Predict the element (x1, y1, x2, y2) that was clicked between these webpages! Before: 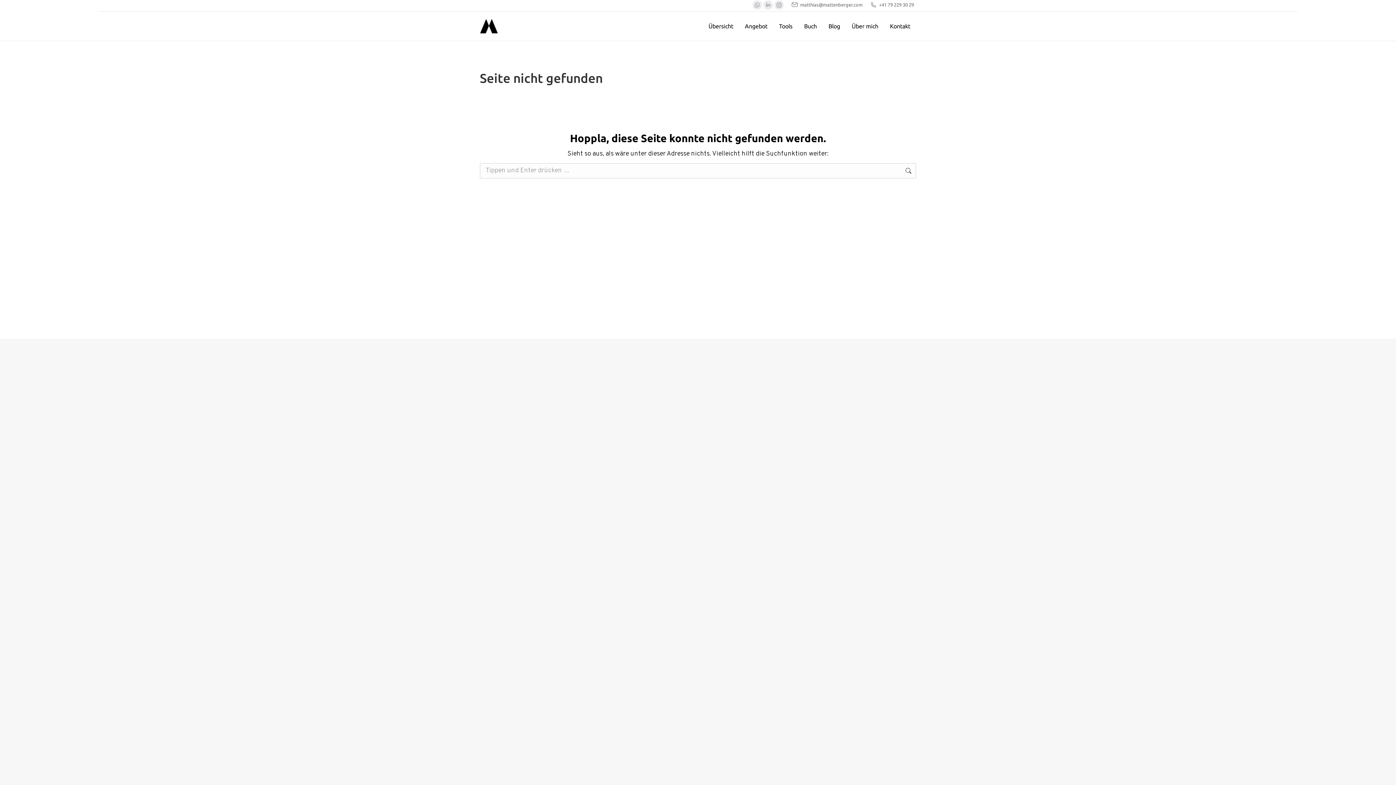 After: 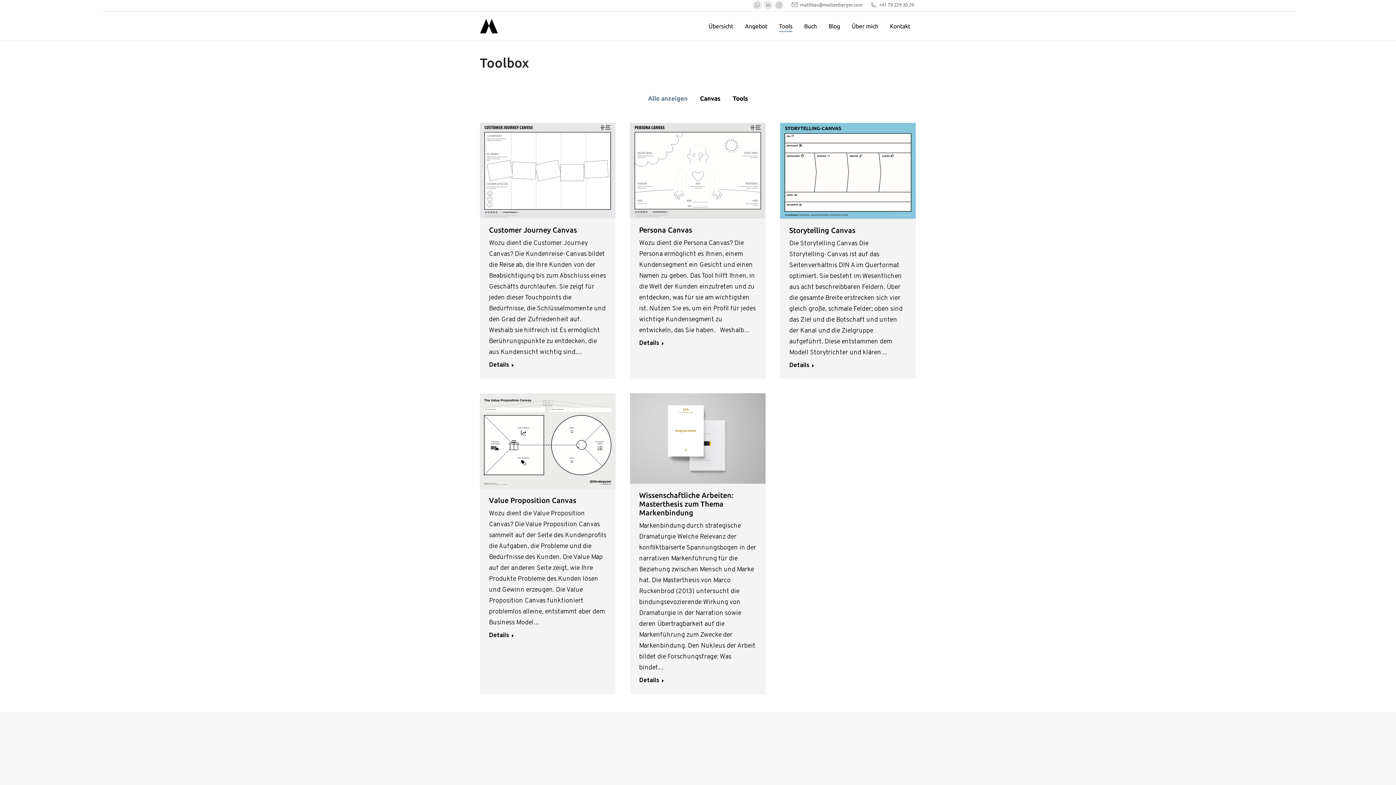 Action: label: Tools bbox: (777, 21, 794, 31)